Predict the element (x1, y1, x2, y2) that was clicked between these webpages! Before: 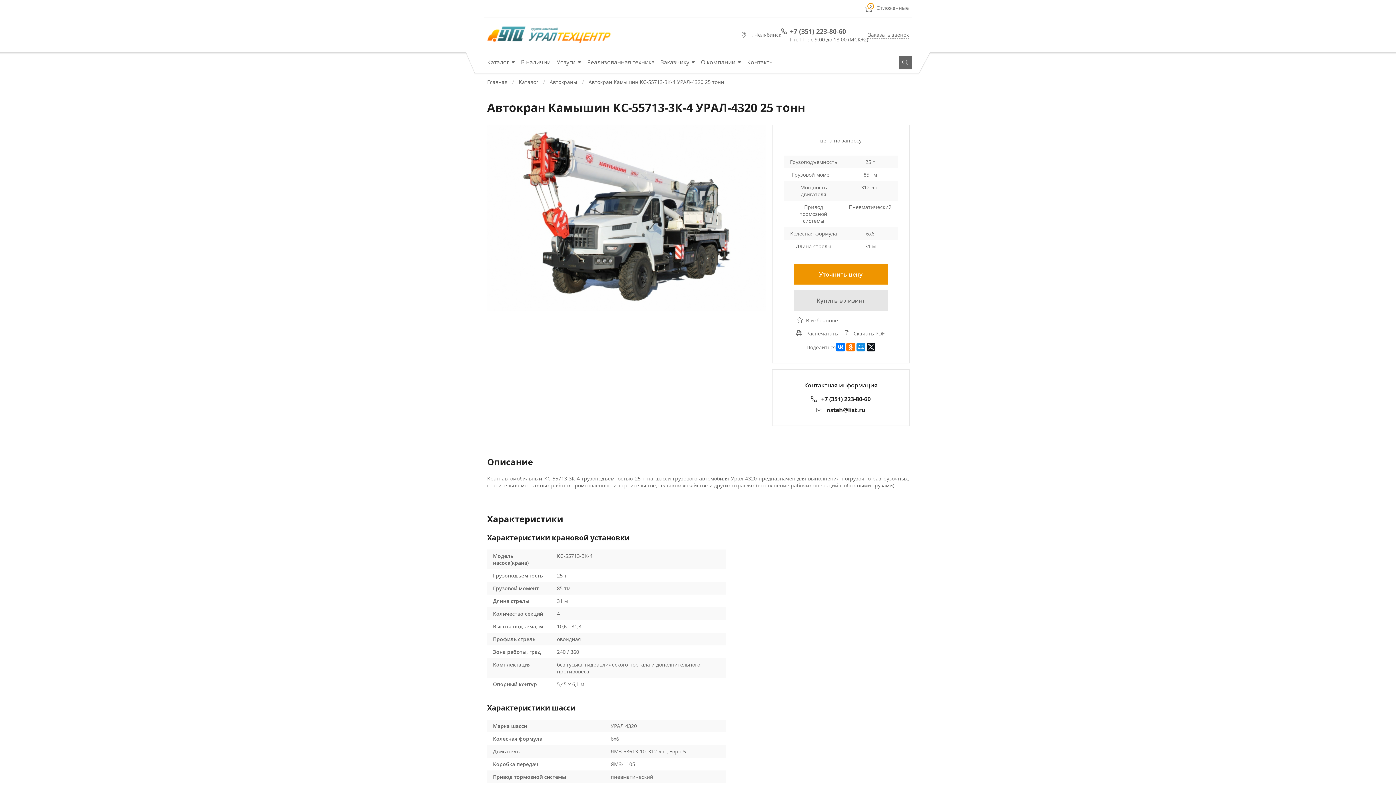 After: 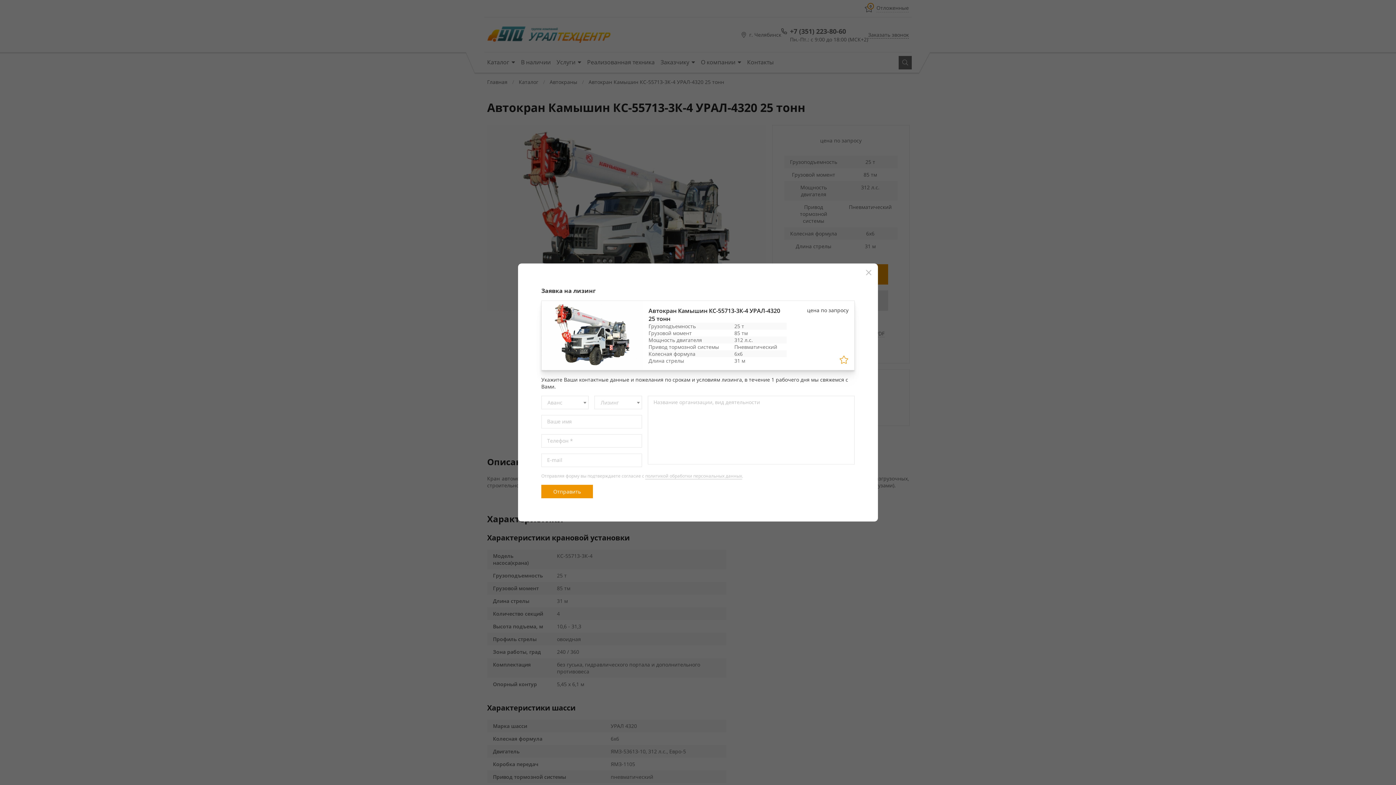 Action: label: Купить в лизинг bbox: (793, 290, 888, 310)